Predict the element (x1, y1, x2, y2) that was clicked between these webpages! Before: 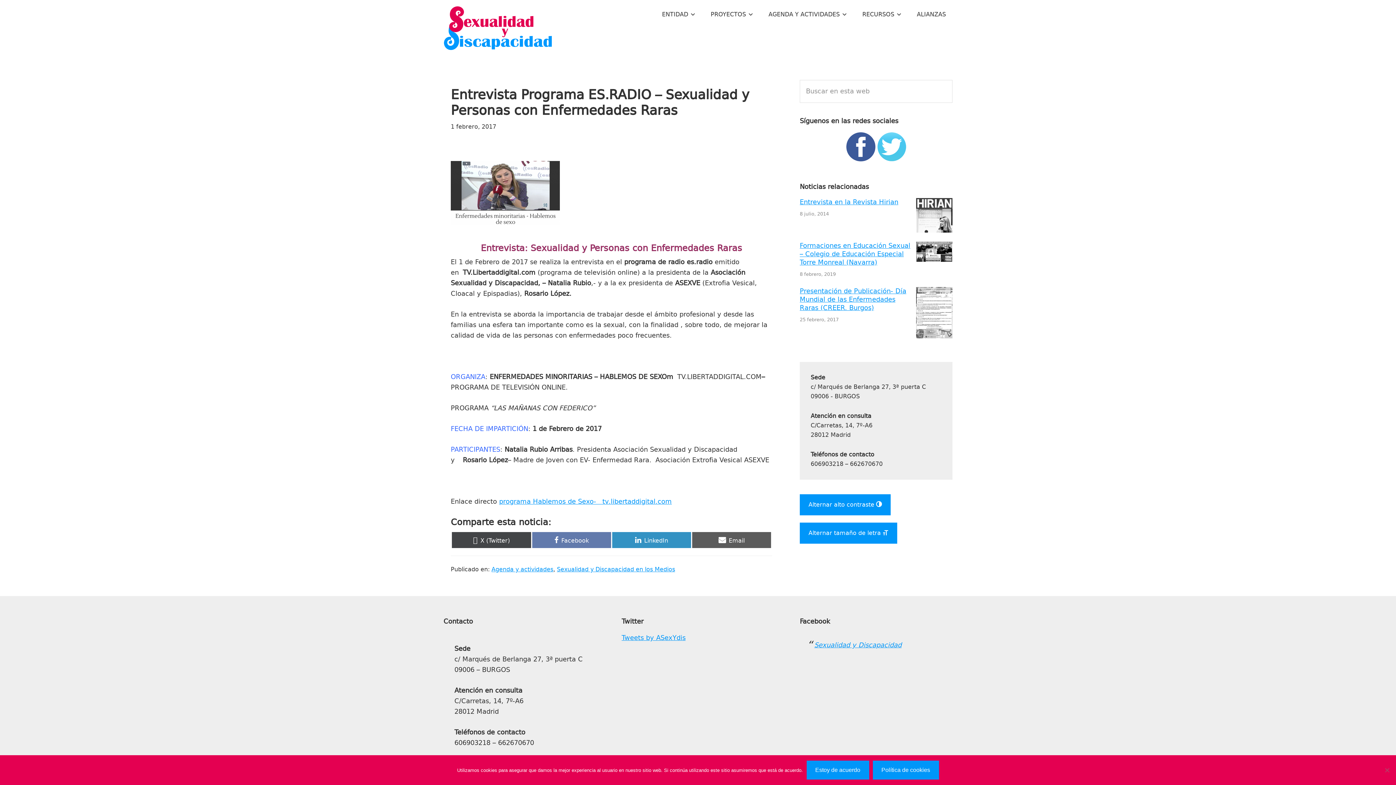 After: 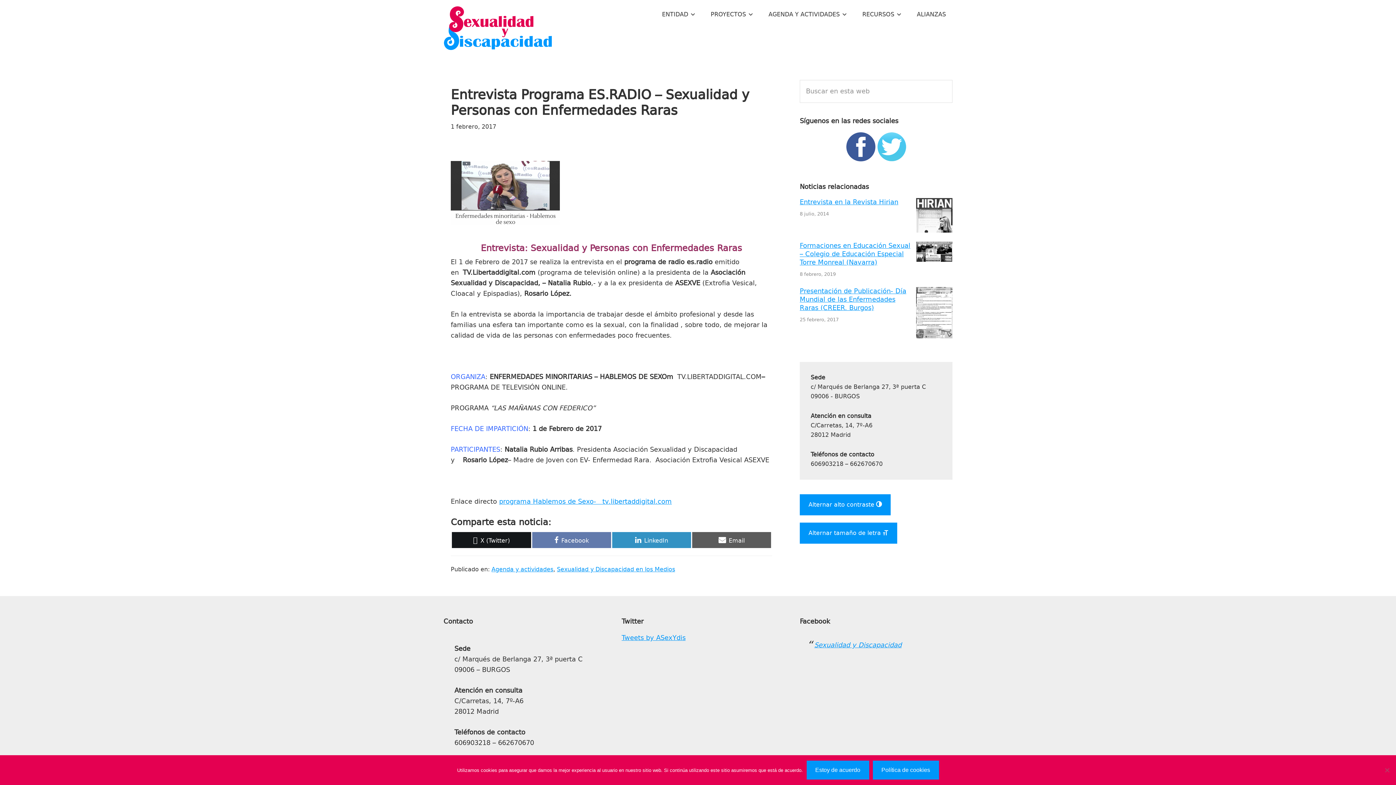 Action: bbox: (452, 532, 531, 548) label: Compartir en
X (Twitter)